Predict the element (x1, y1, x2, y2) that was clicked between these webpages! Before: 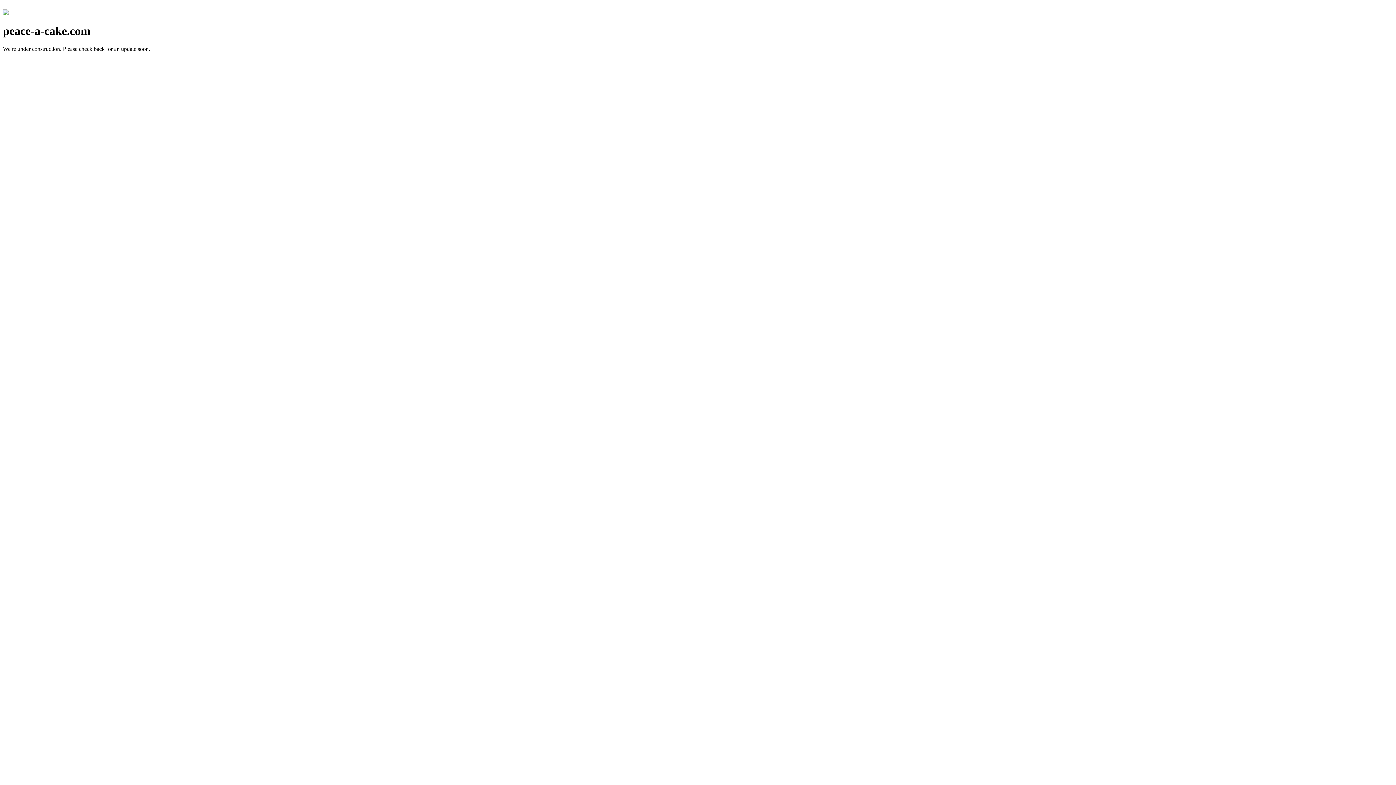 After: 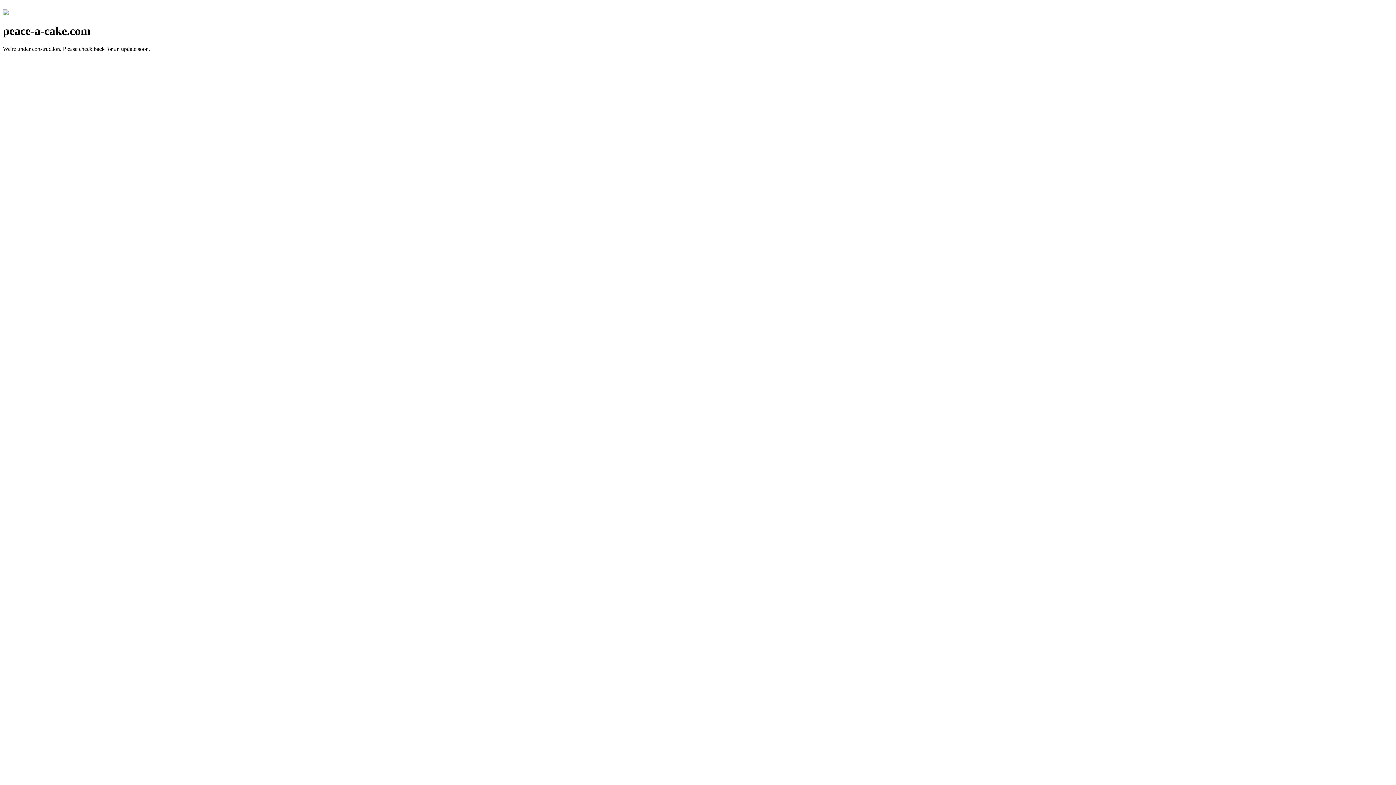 Action: bbox: (2, 10, 8, 16)